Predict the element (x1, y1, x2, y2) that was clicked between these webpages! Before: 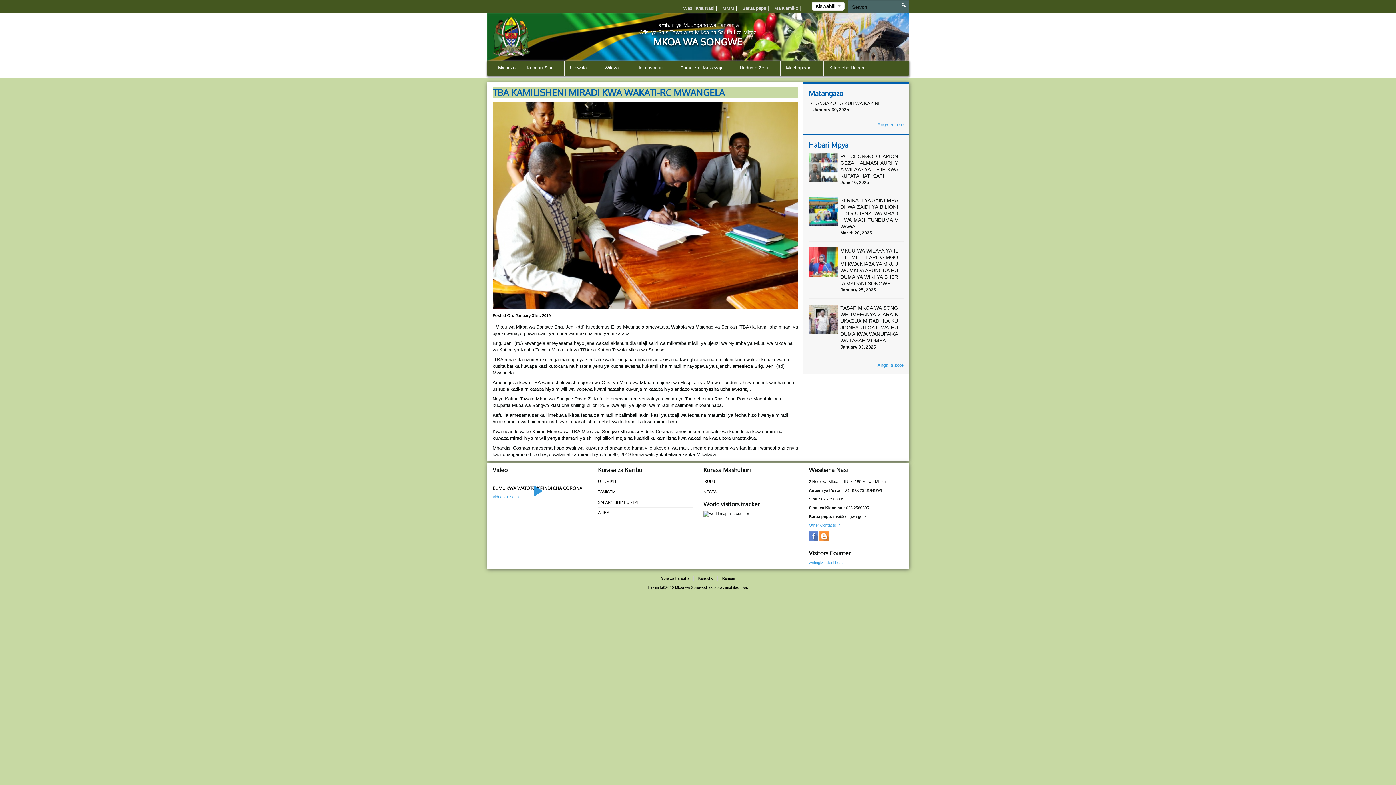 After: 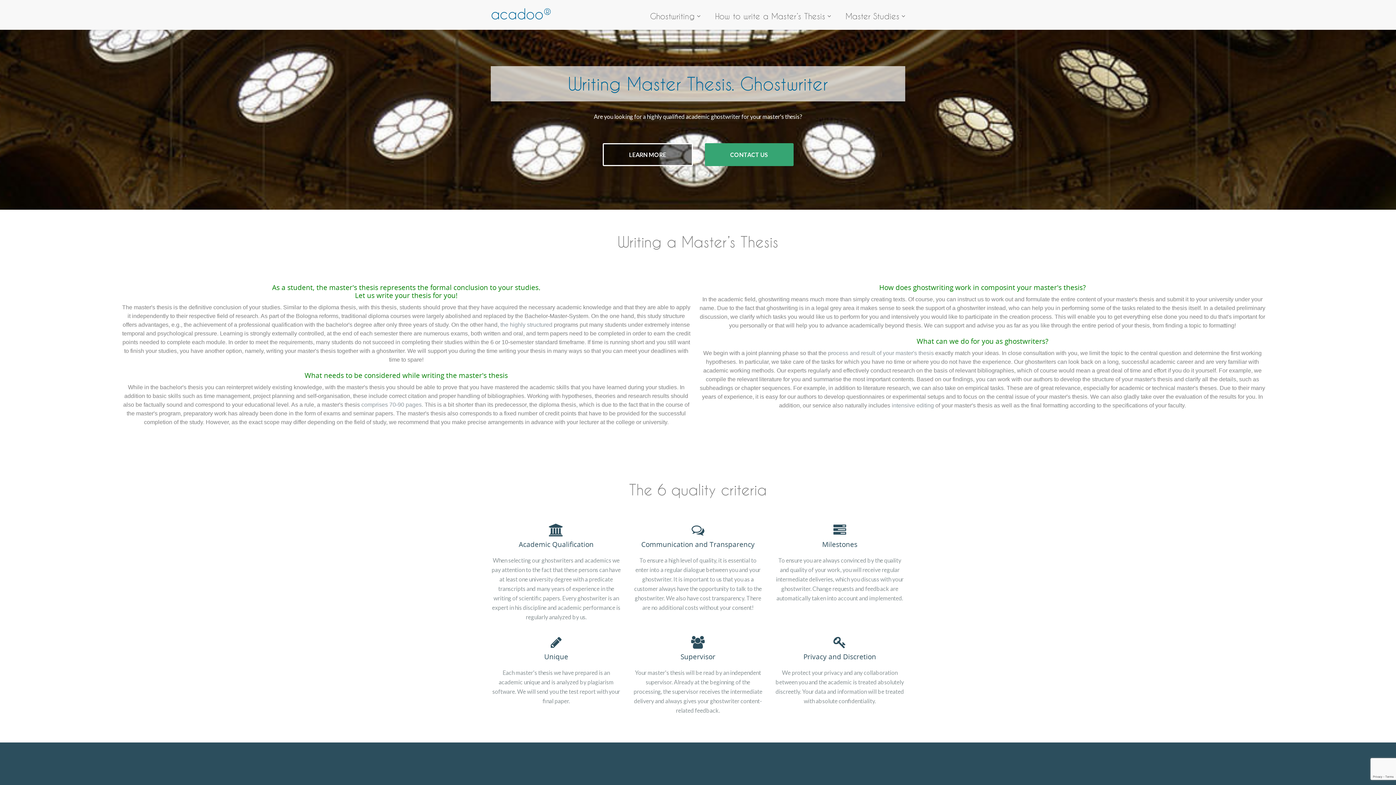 Action: label: writingMasterThesis bbox: (809, 560, 844, 565)